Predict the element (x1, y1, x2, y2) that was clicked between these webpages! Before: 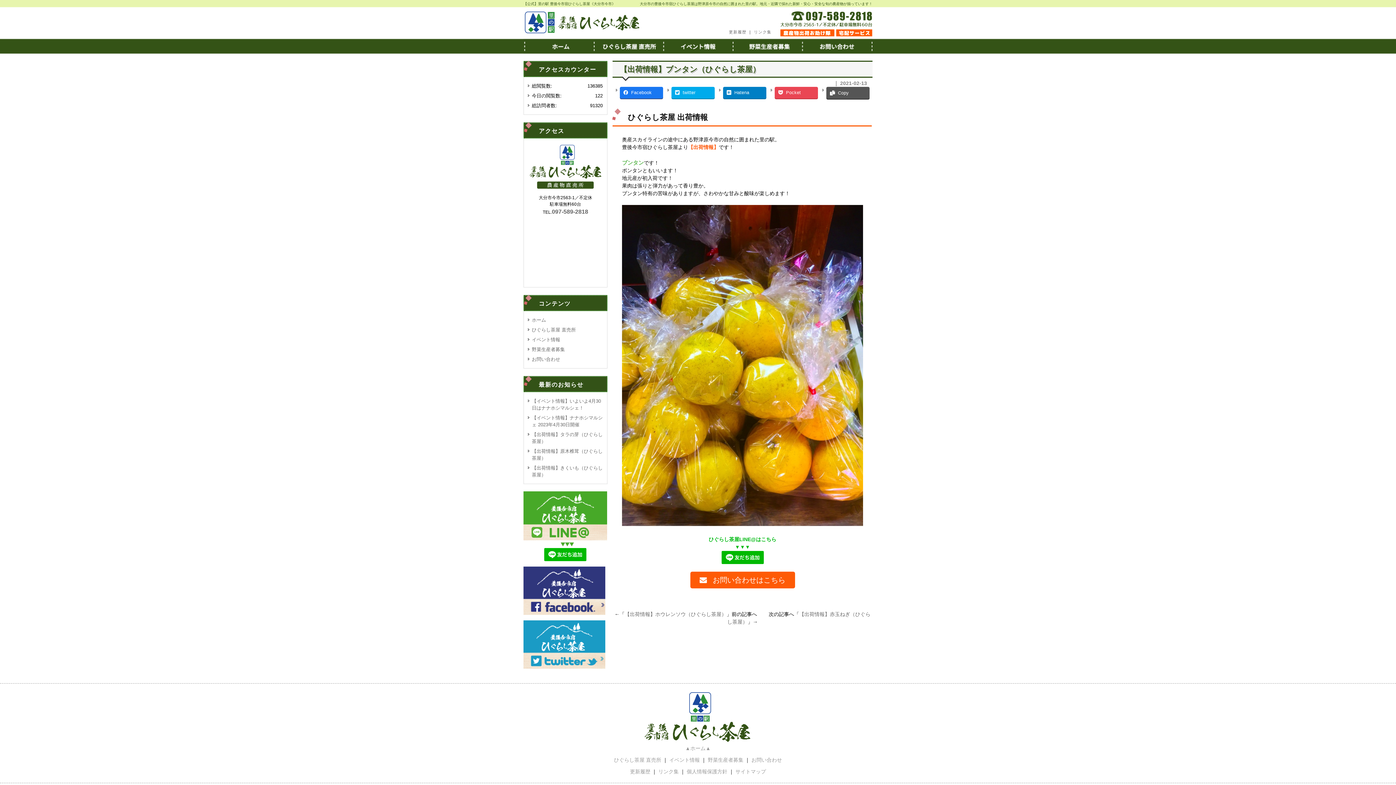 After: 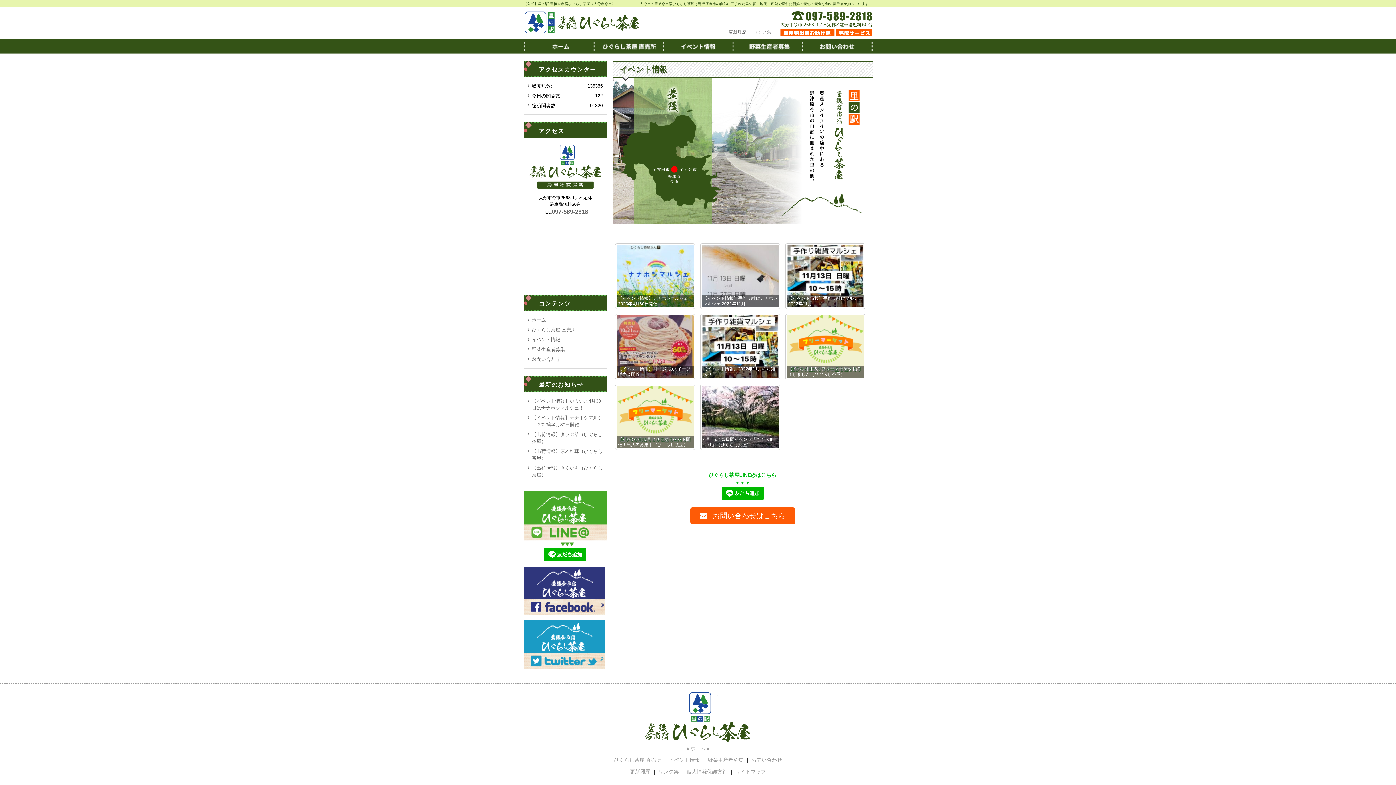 Action: label: イベント情報 bbox: (663, 38, 733, 53)